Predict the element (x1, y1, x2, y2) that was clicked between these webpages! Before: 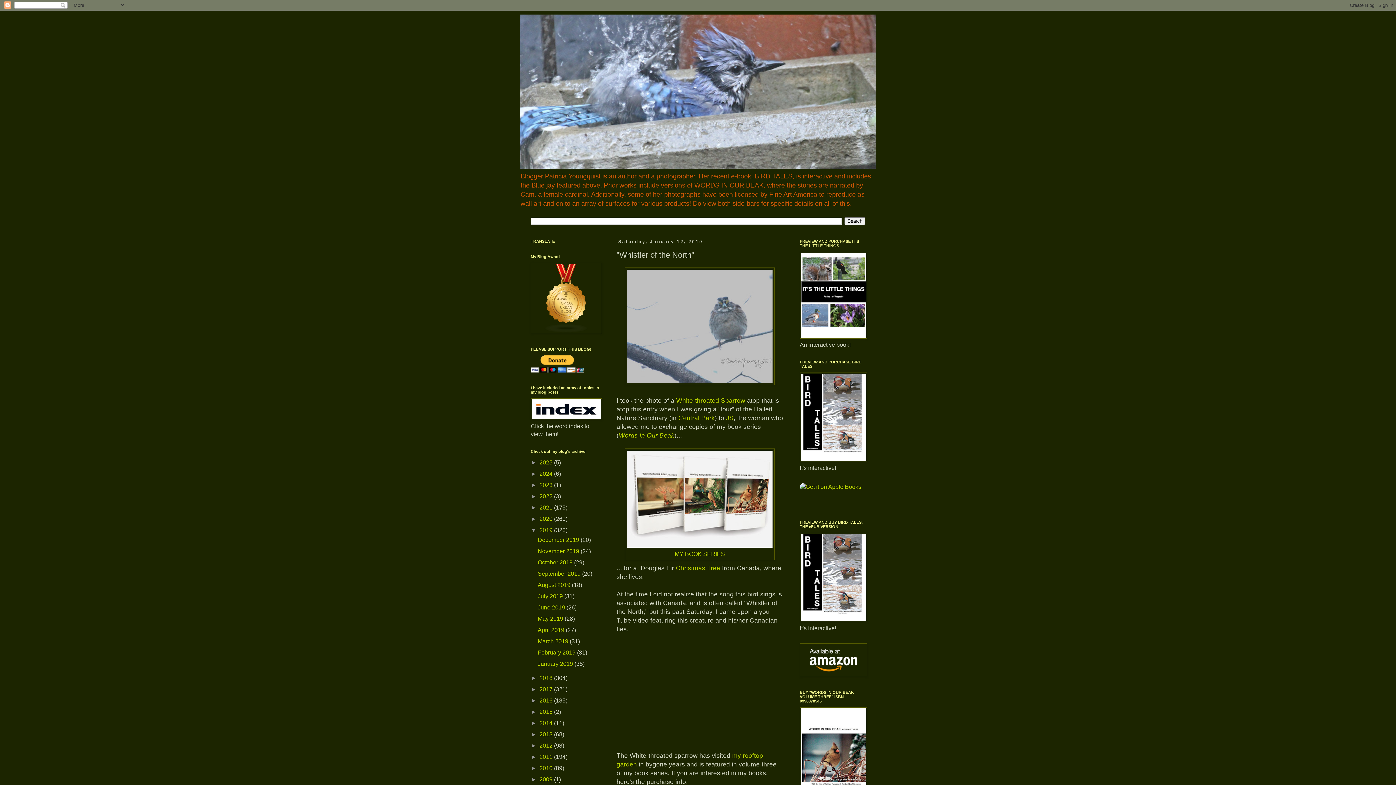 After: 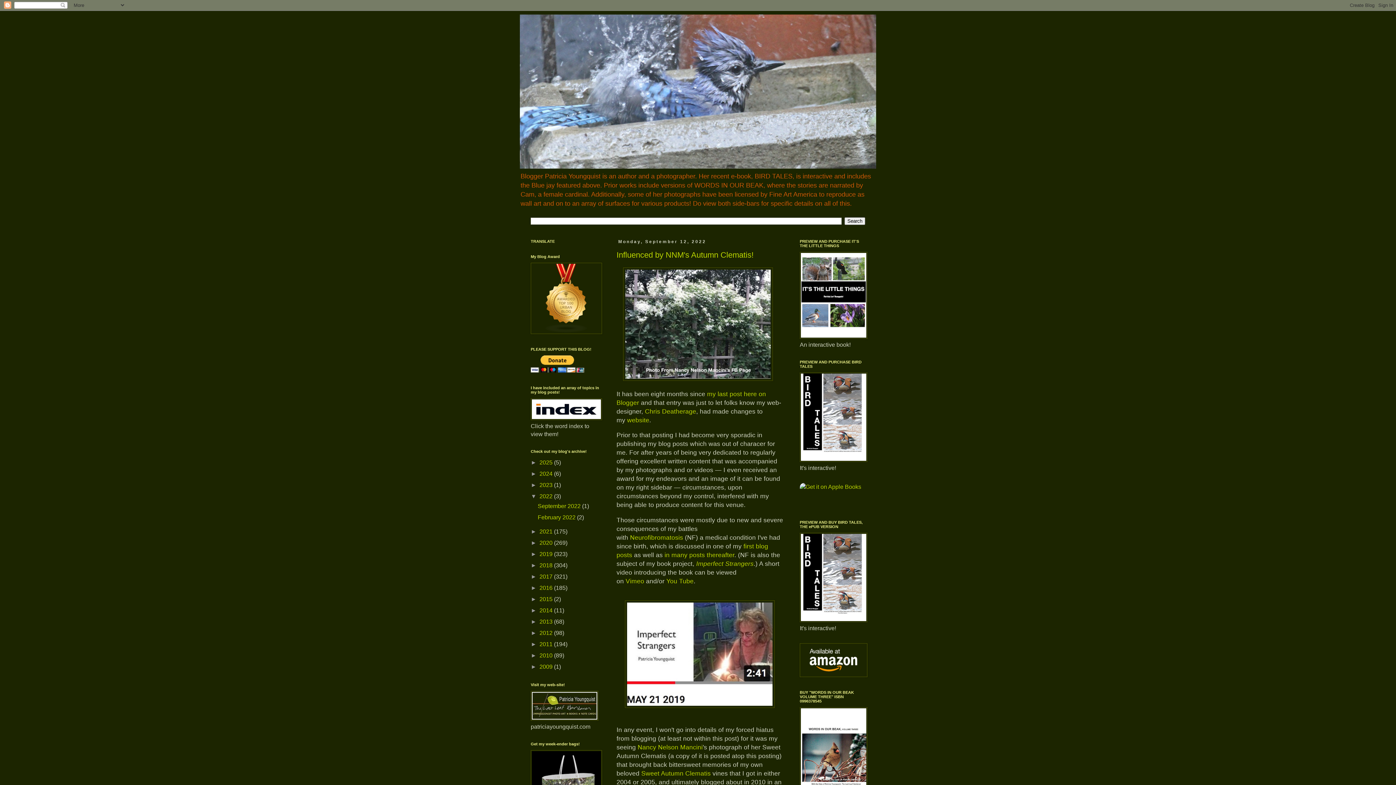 Action: bbox: (539, 493, 554, 499) label: 2022 